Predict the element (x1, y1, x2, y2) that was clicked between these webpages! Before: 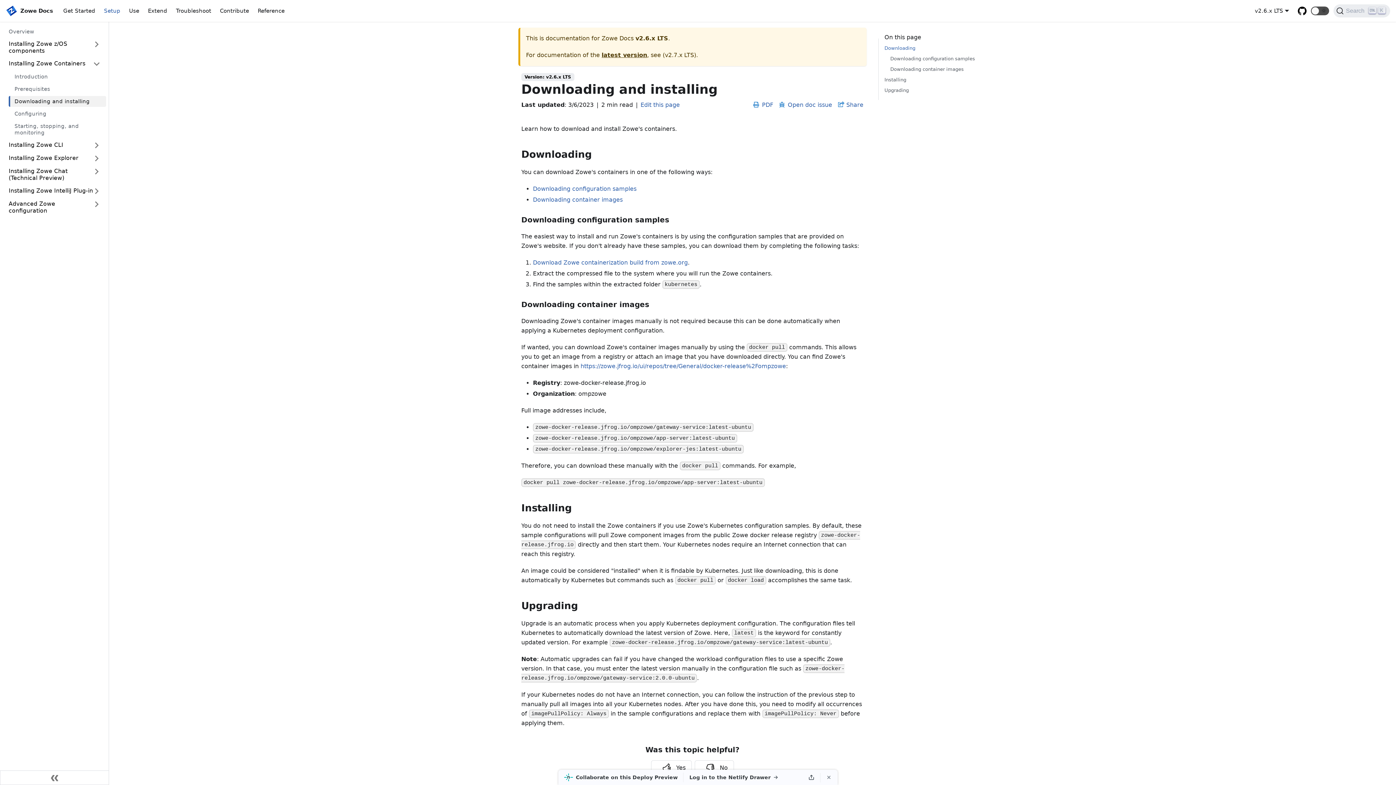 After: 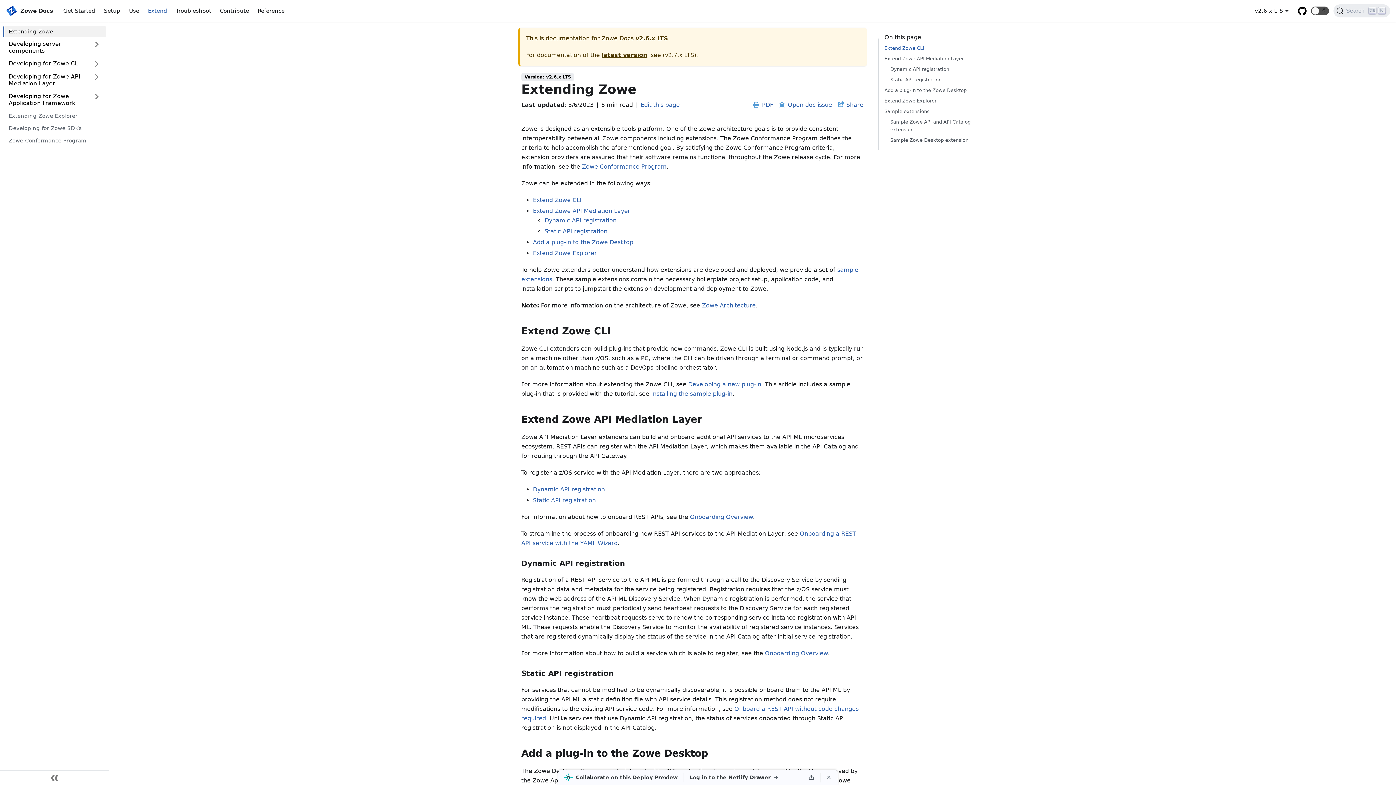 Action: bbox: (143, 4, 171, 16) label: Extend